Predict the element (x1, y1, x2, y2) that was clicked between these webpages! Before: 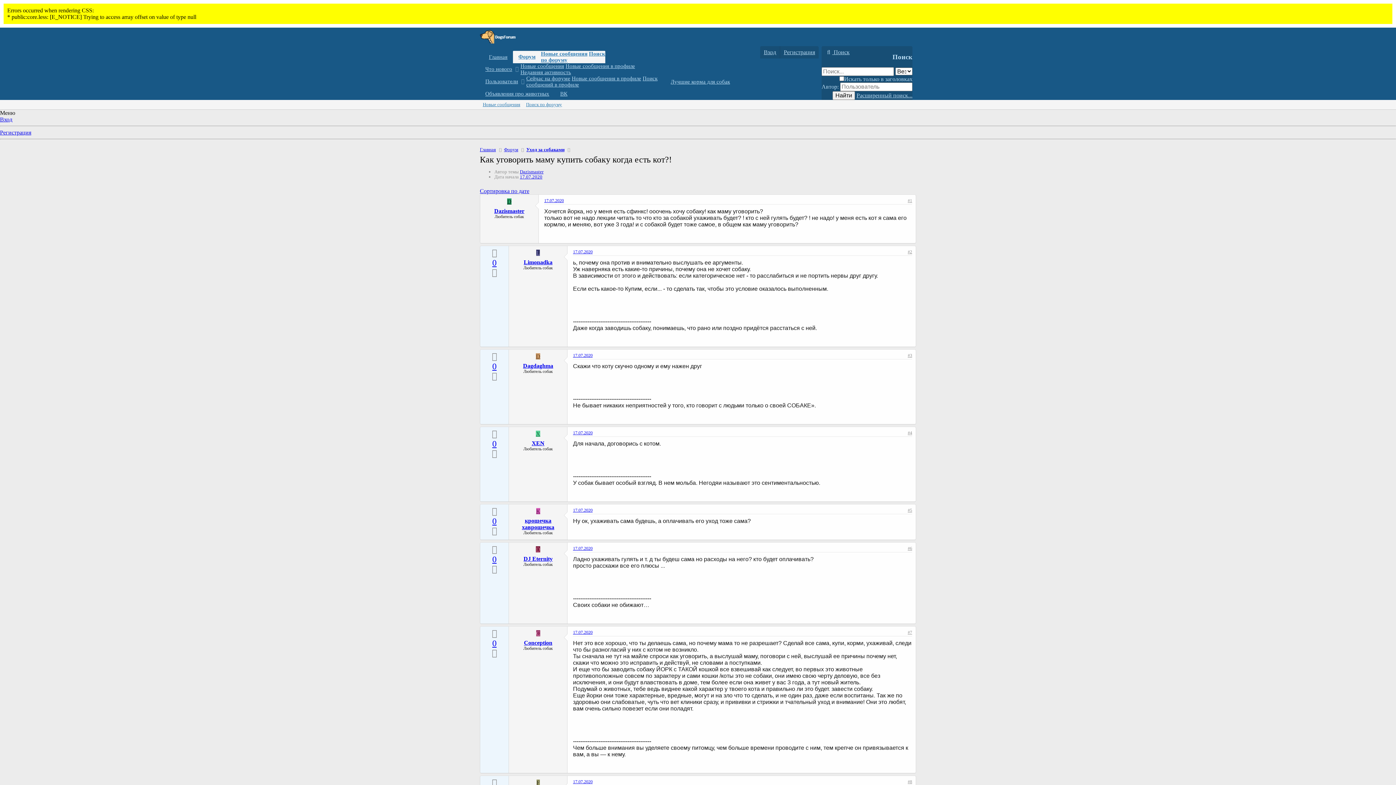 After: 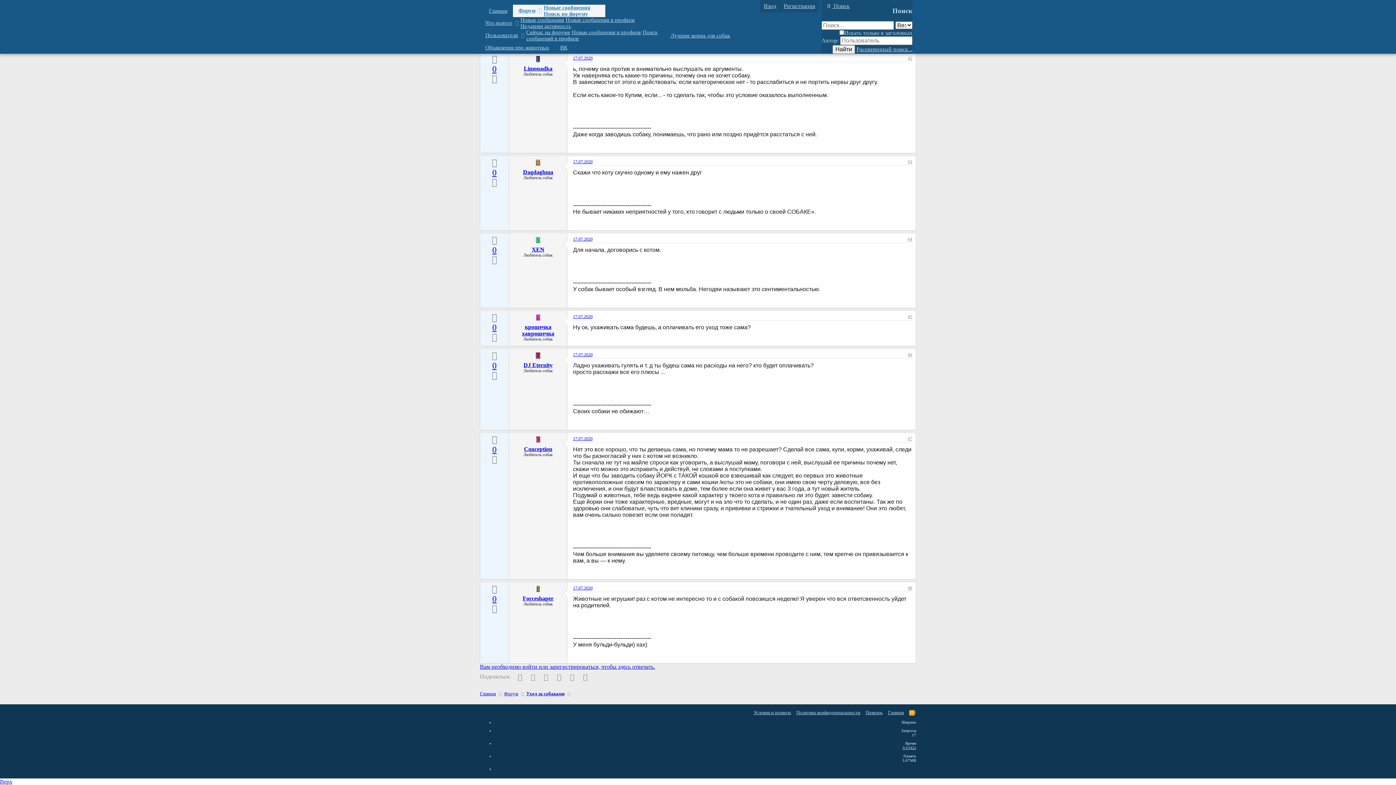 Action: label: 17.07.2020 bbox: (573, 508, 592, 513)